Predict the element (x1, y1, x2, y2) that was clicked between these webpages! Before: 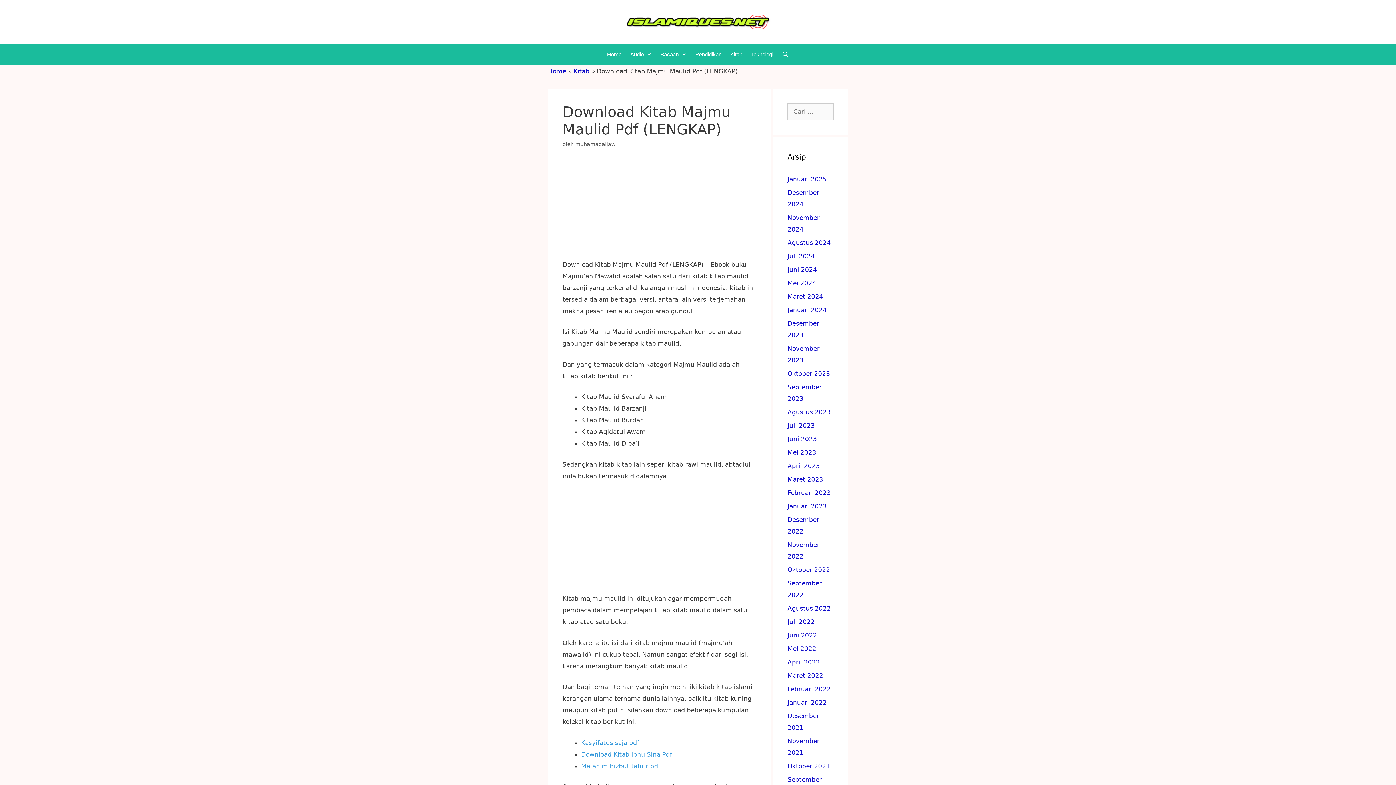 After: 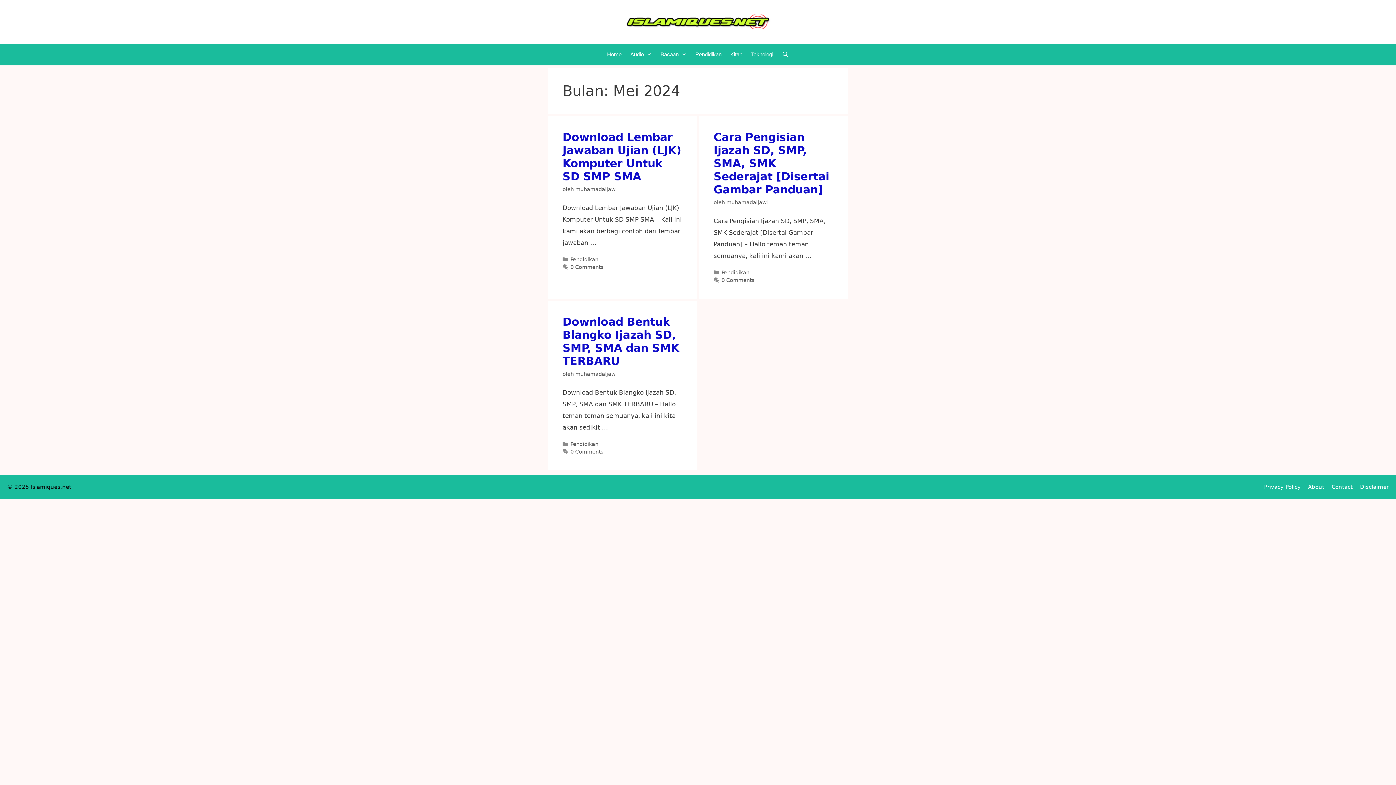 Action: label: Mei 2024 bbox: (787, 279, 816, 286)